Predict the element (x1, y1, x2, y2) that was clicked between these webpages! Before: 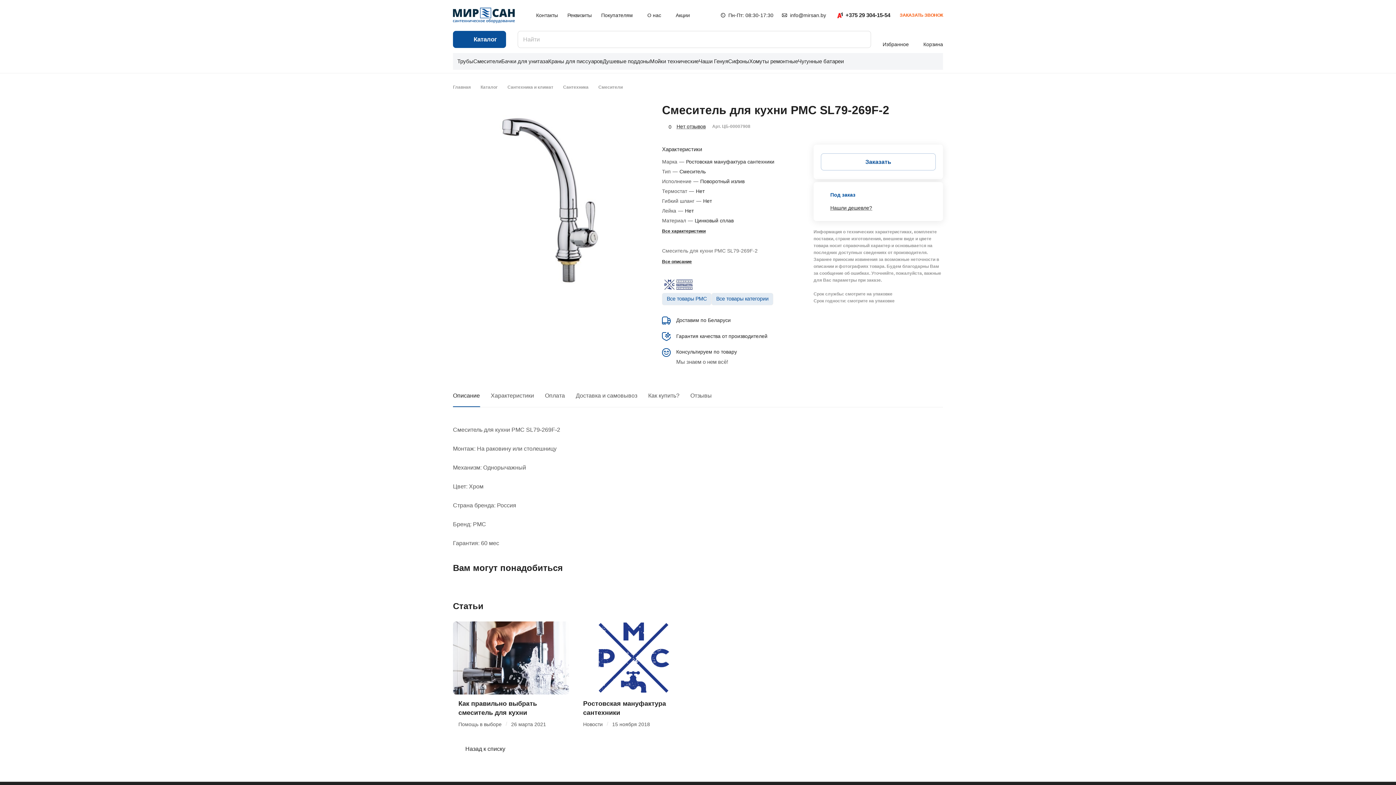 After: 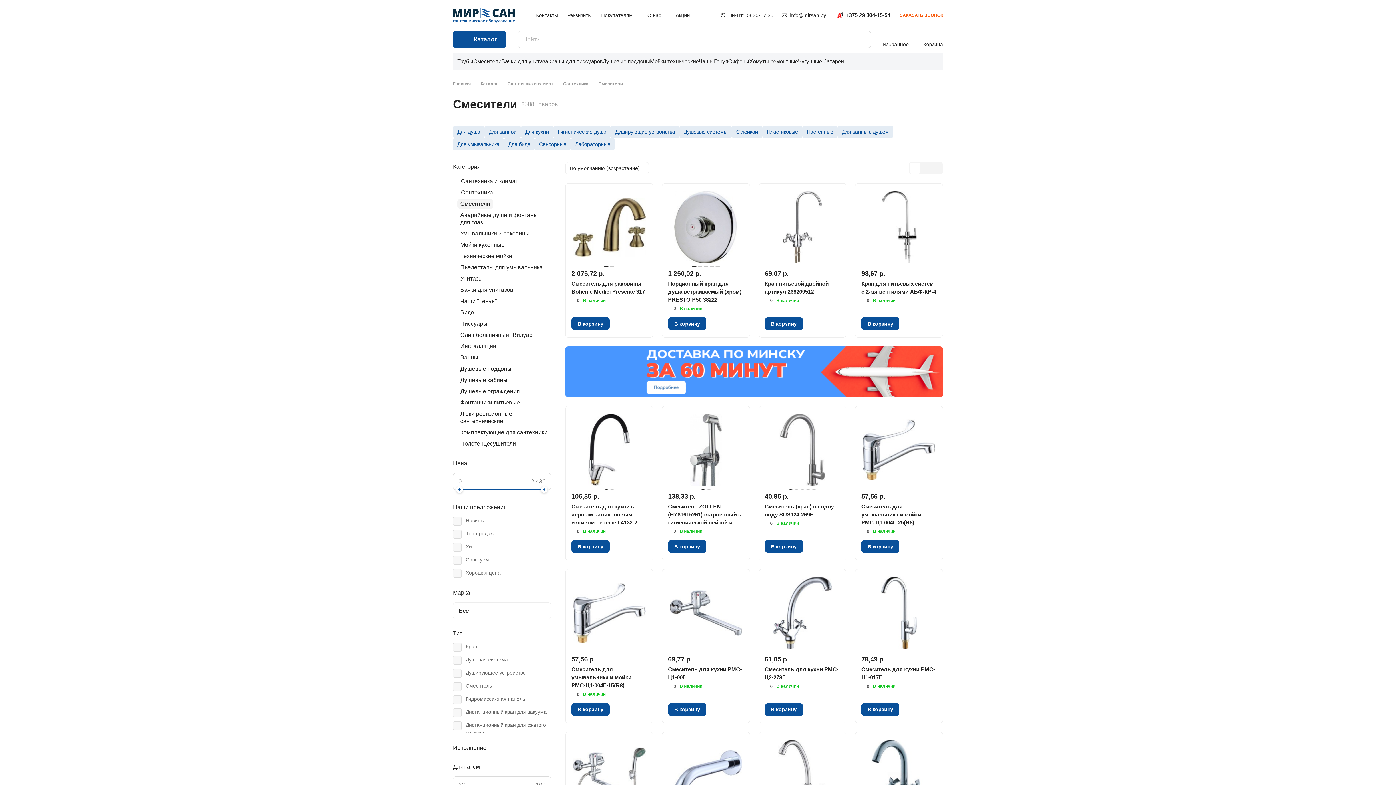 Action: bbox: (453, 745, 505, 752) label:  Назад к списку